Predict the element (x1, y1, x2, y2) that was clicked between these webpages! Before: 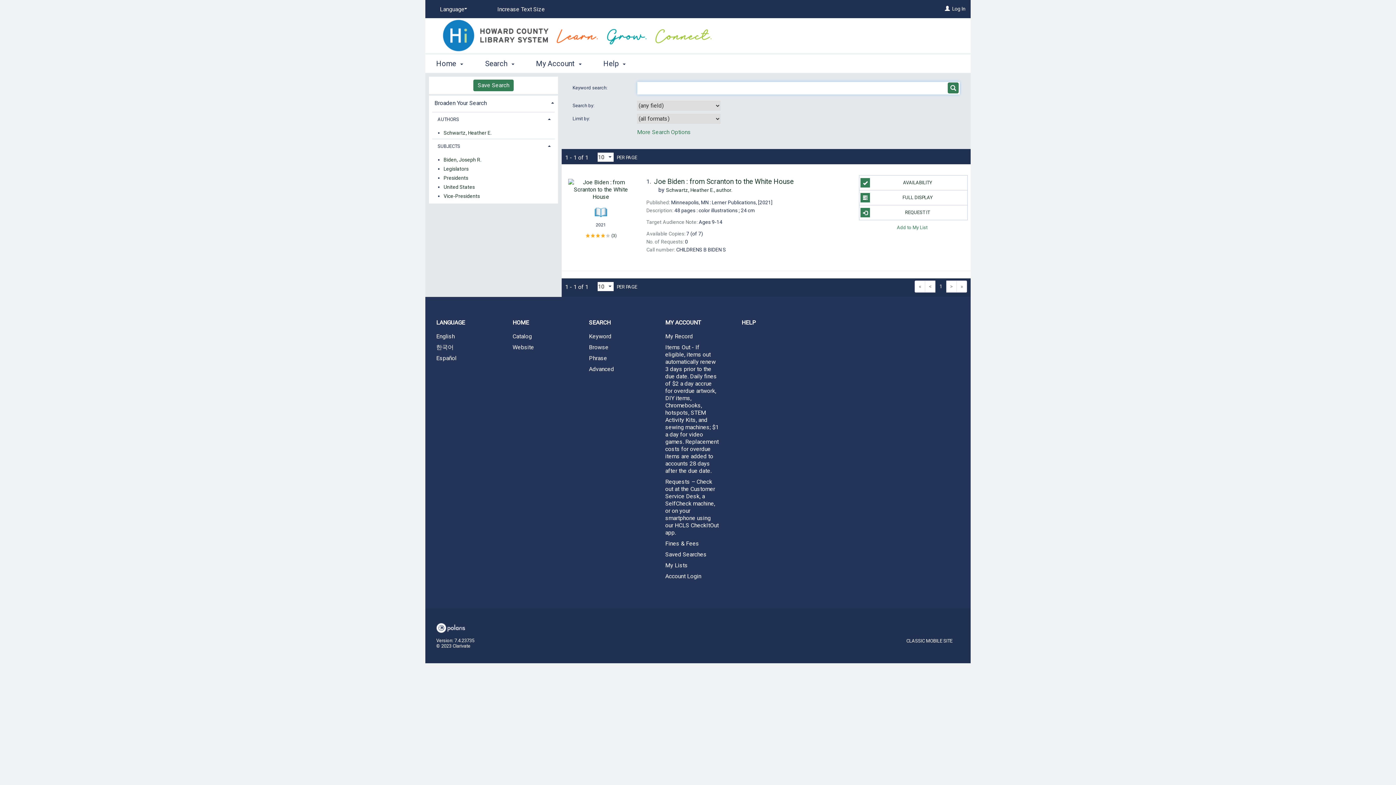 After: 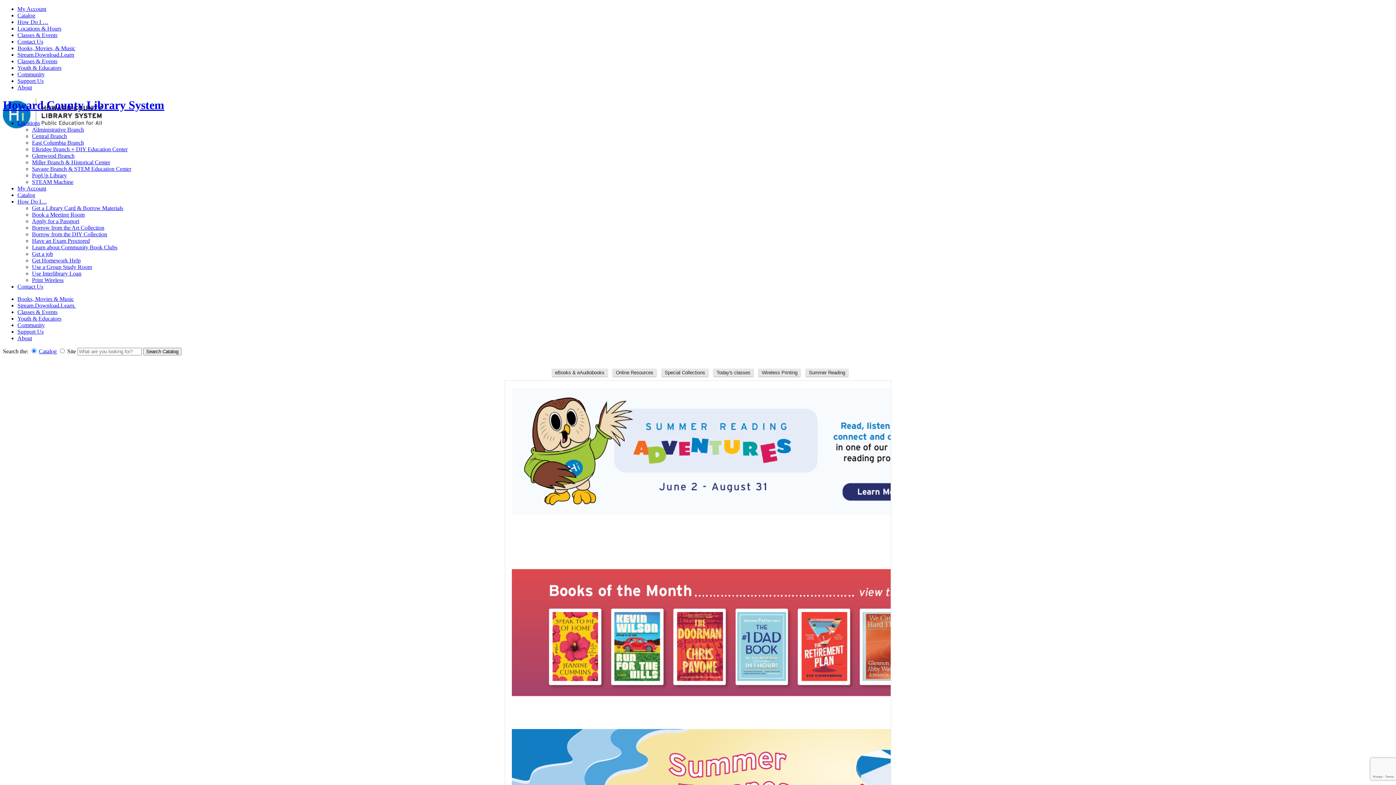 Action: bbox: (501, 342, 578, 352) label: Website